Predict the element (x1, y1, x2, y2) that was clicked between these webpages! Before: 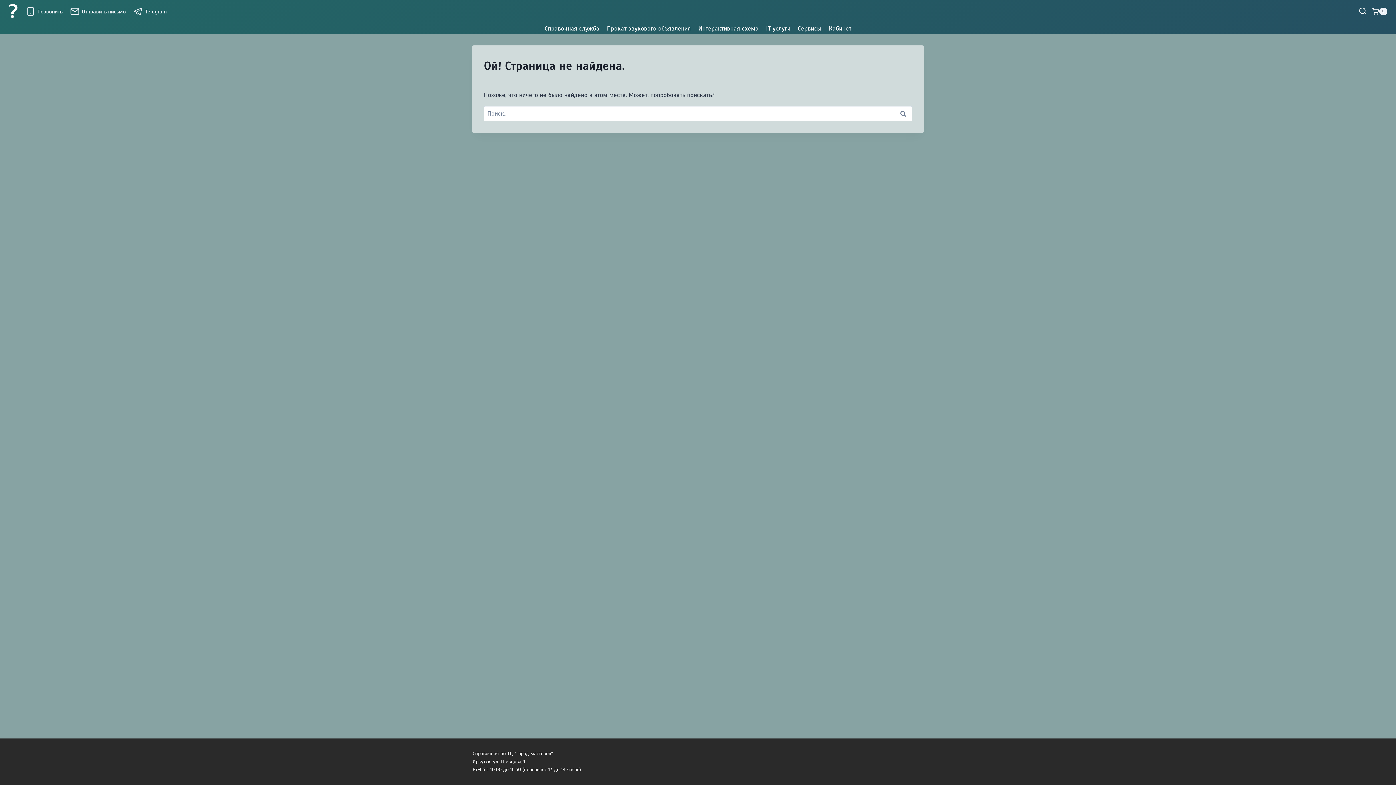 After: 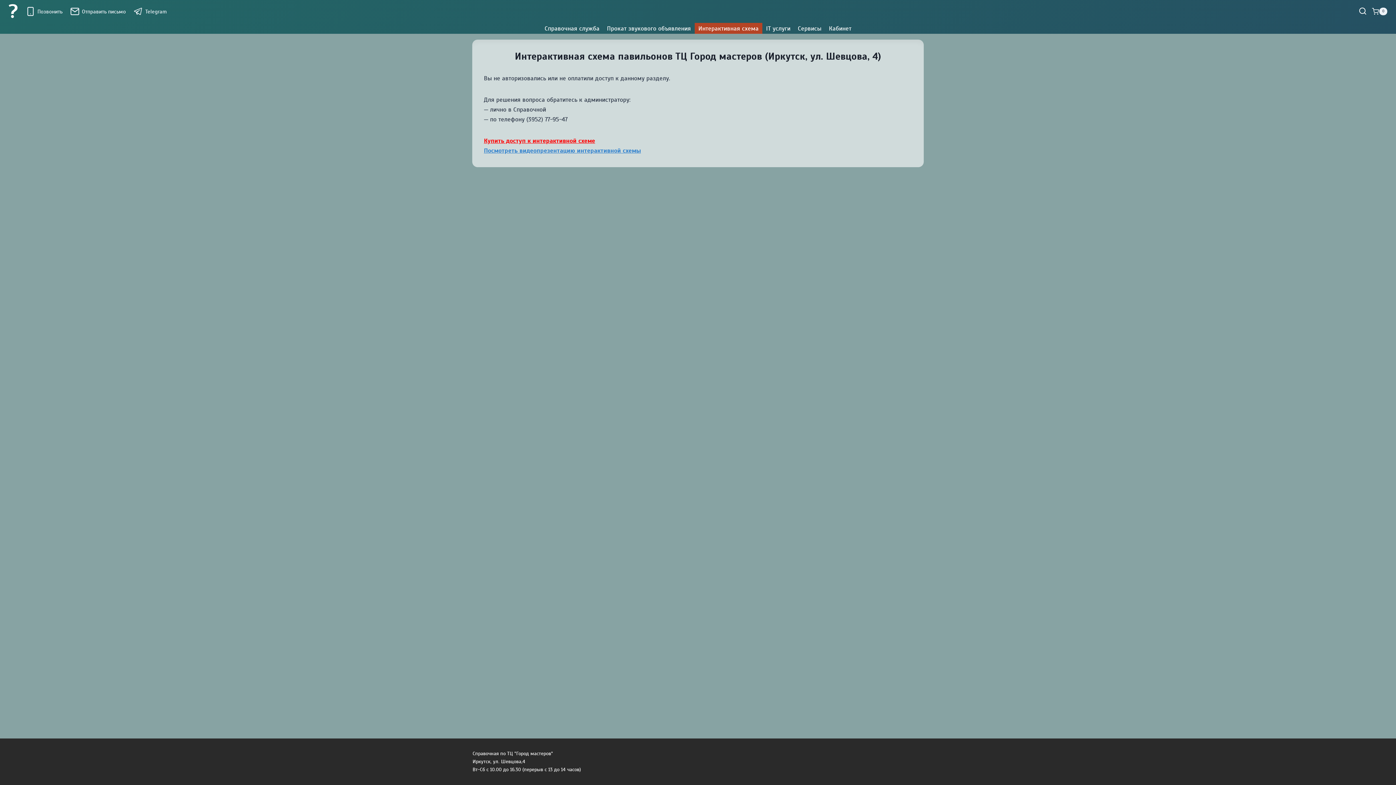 Action: bbox: (694, 22, 762, 33) label: Интерактивная схема